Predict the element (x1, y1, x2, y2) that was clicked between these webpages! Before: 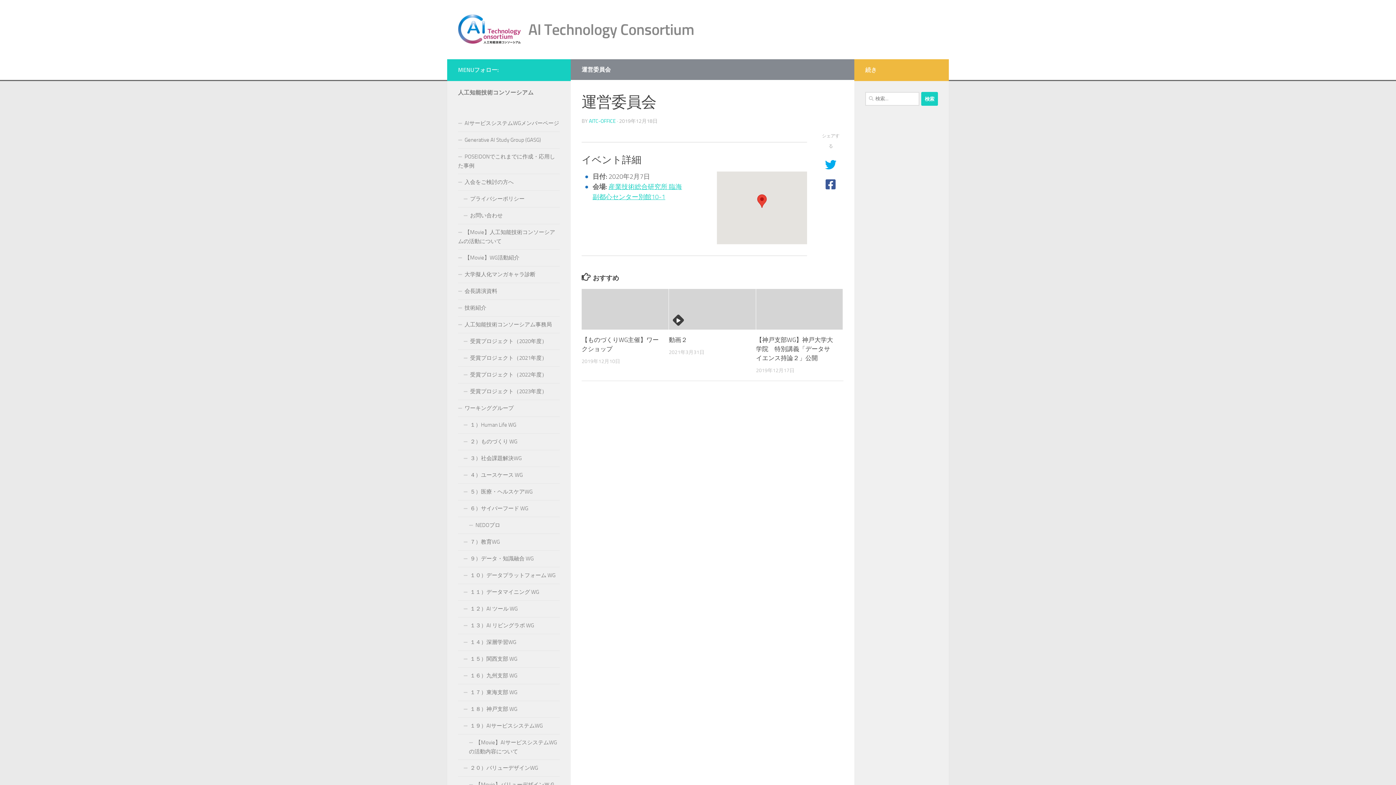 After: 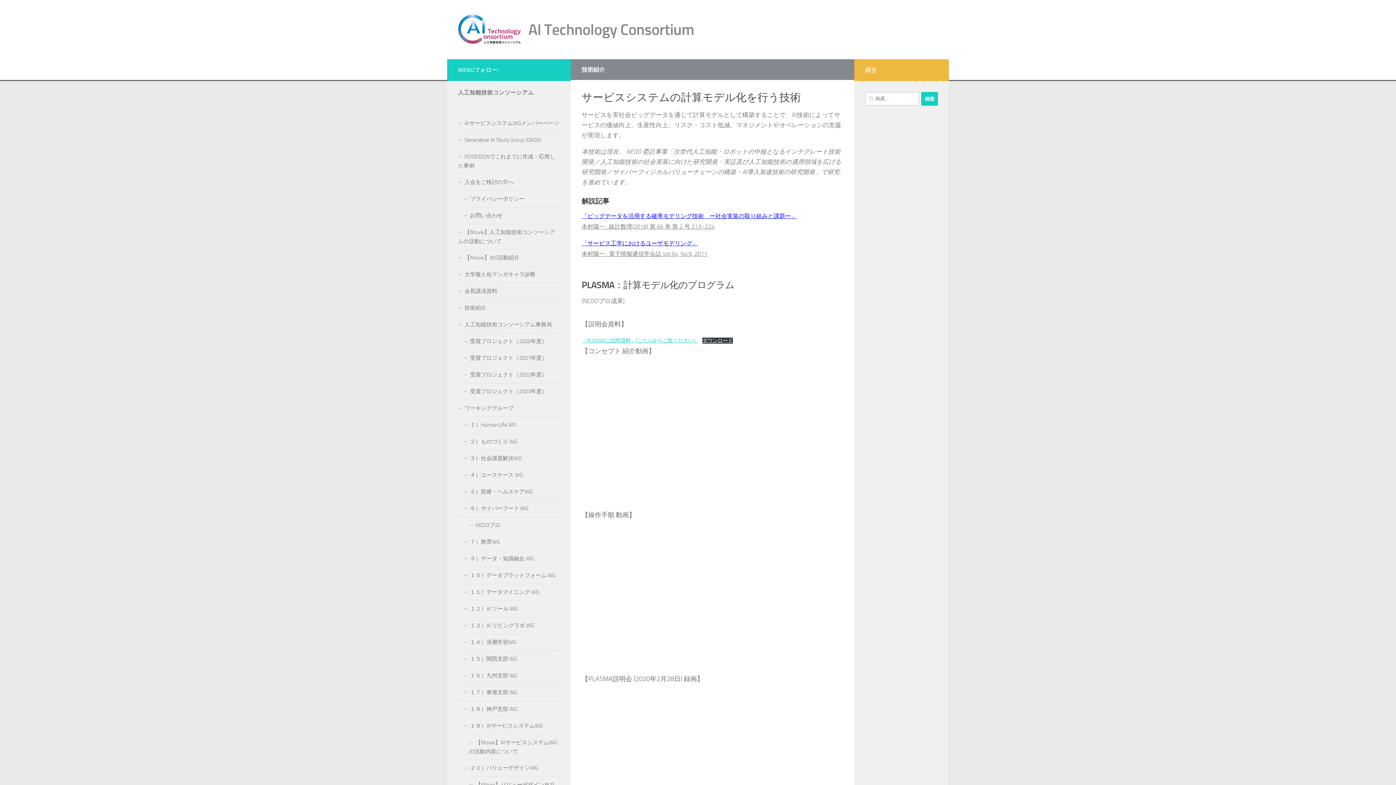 Action: label: 技術紹介 bbox: (458, 300, 560, 316)